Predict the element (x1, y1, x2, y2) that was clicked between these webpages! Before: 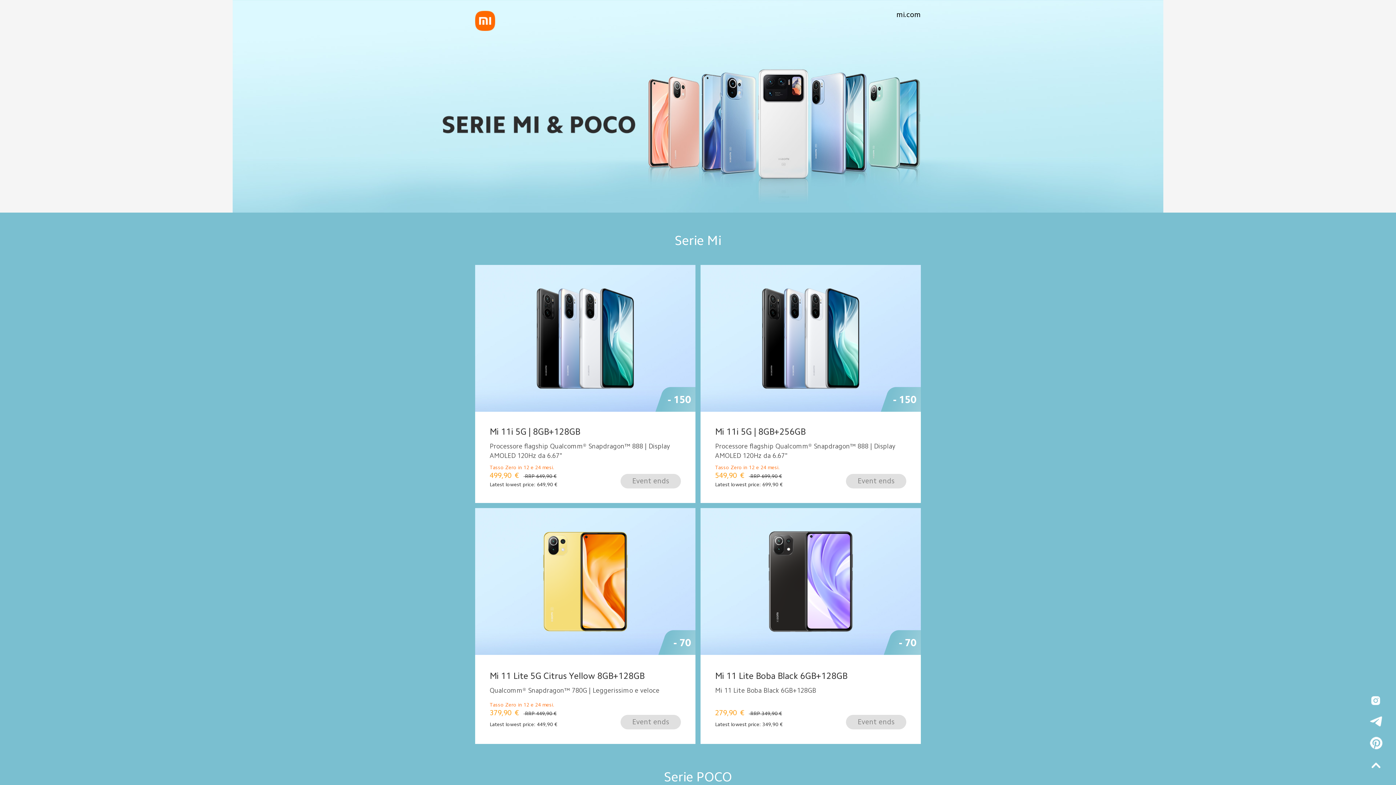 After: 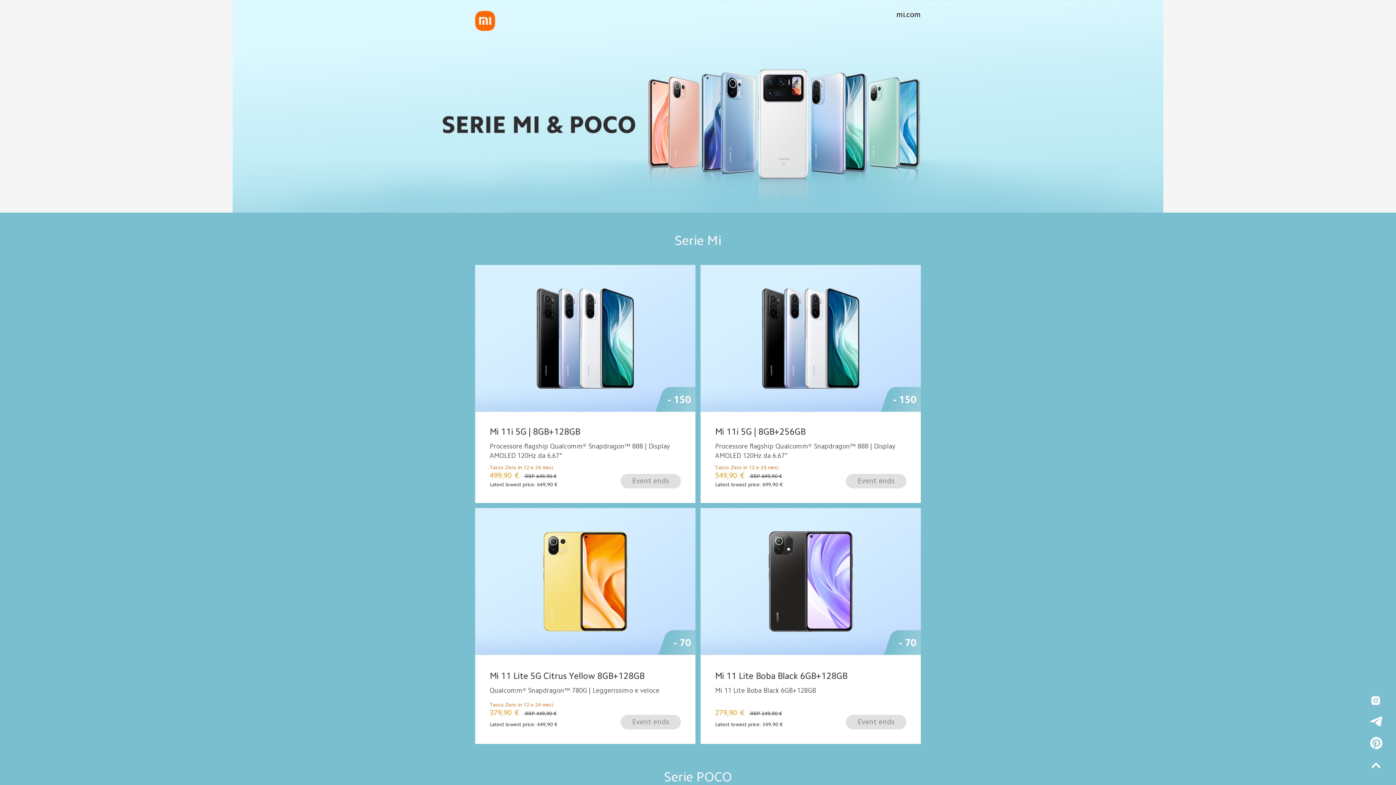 Action: bbox: (846, 474, 906, 488) label: Event ends